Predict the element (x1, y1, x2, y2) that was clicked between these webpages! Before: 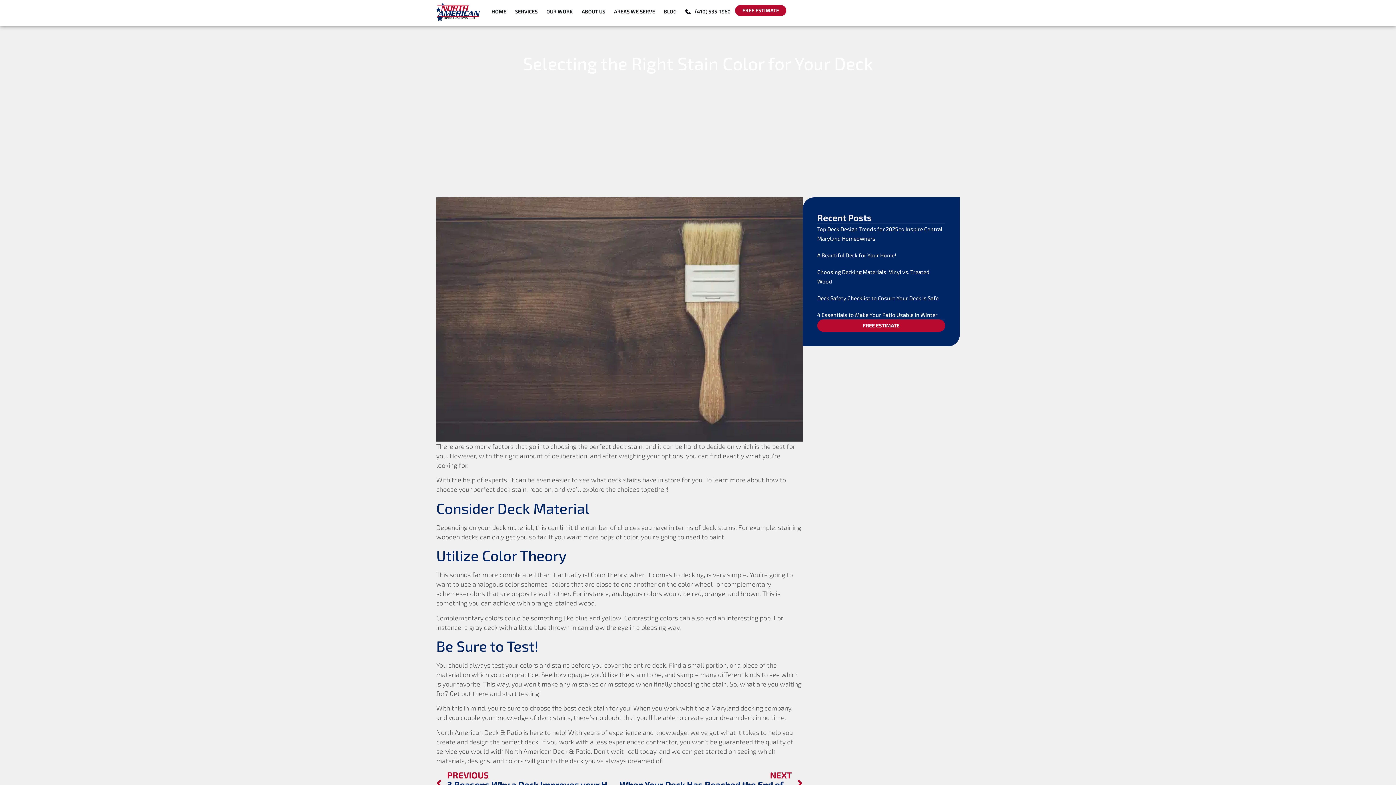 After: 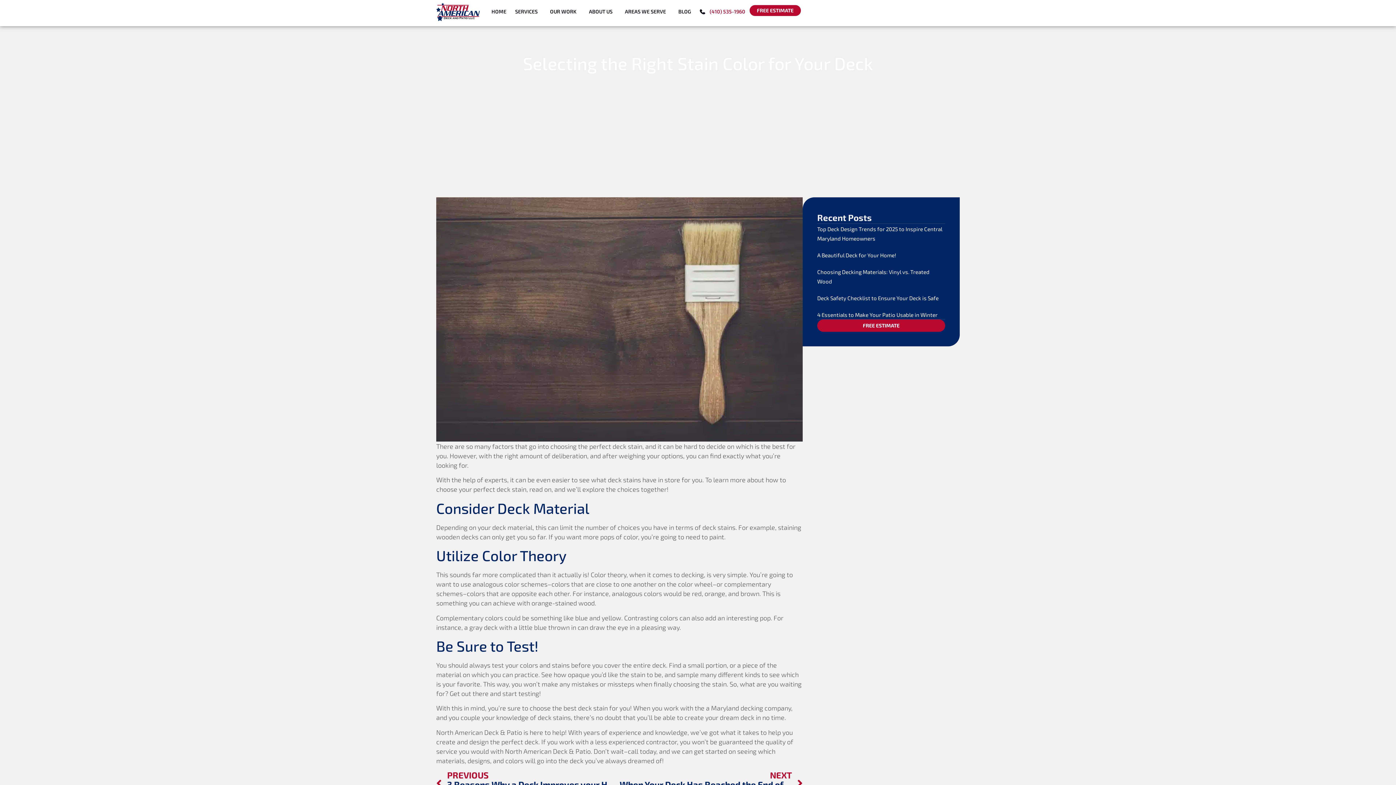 Action: bbox: (685, 8, 730, 15) label: (410) 535-1960